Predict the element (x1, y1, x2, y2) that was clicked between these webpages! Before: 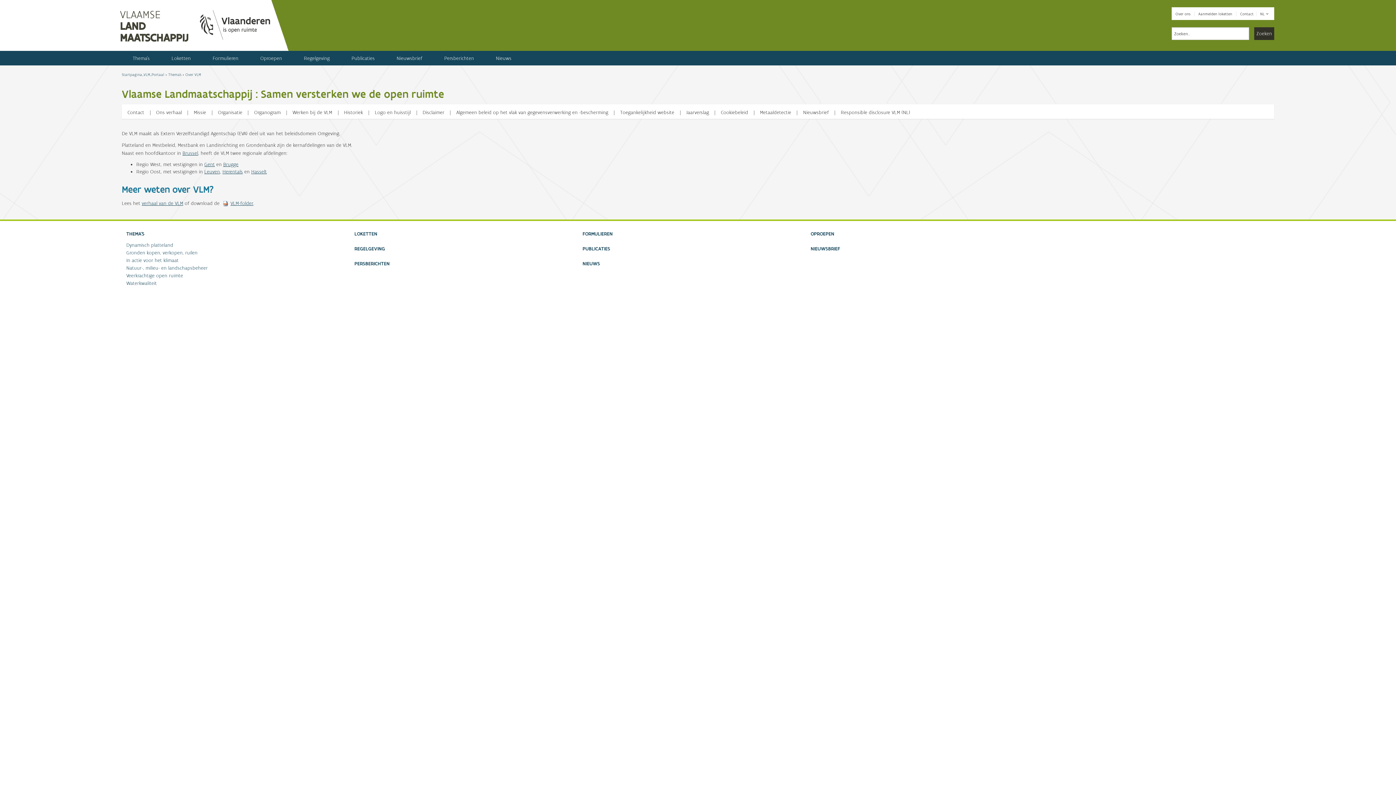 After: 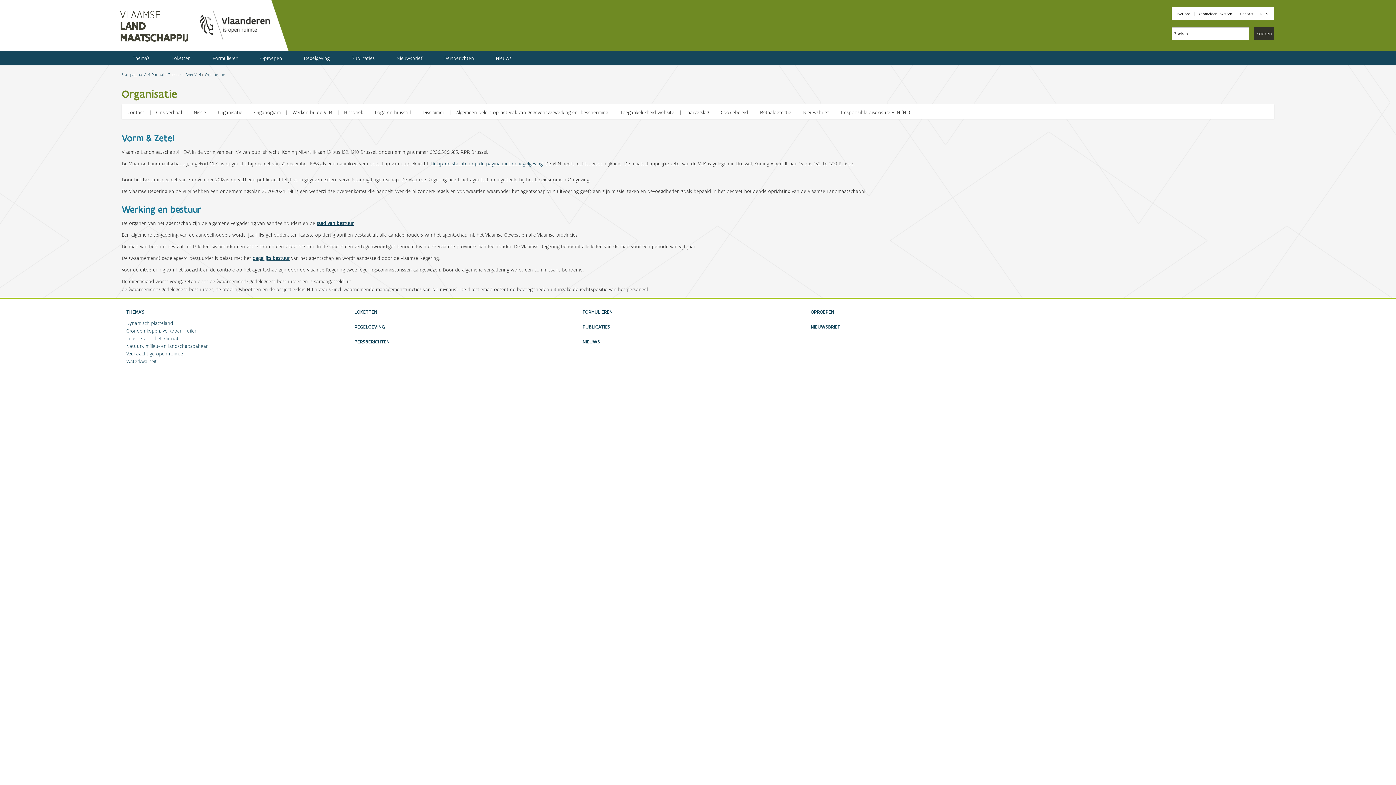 Action: label: Organisatie bbox: (211, 104, 248, 120)